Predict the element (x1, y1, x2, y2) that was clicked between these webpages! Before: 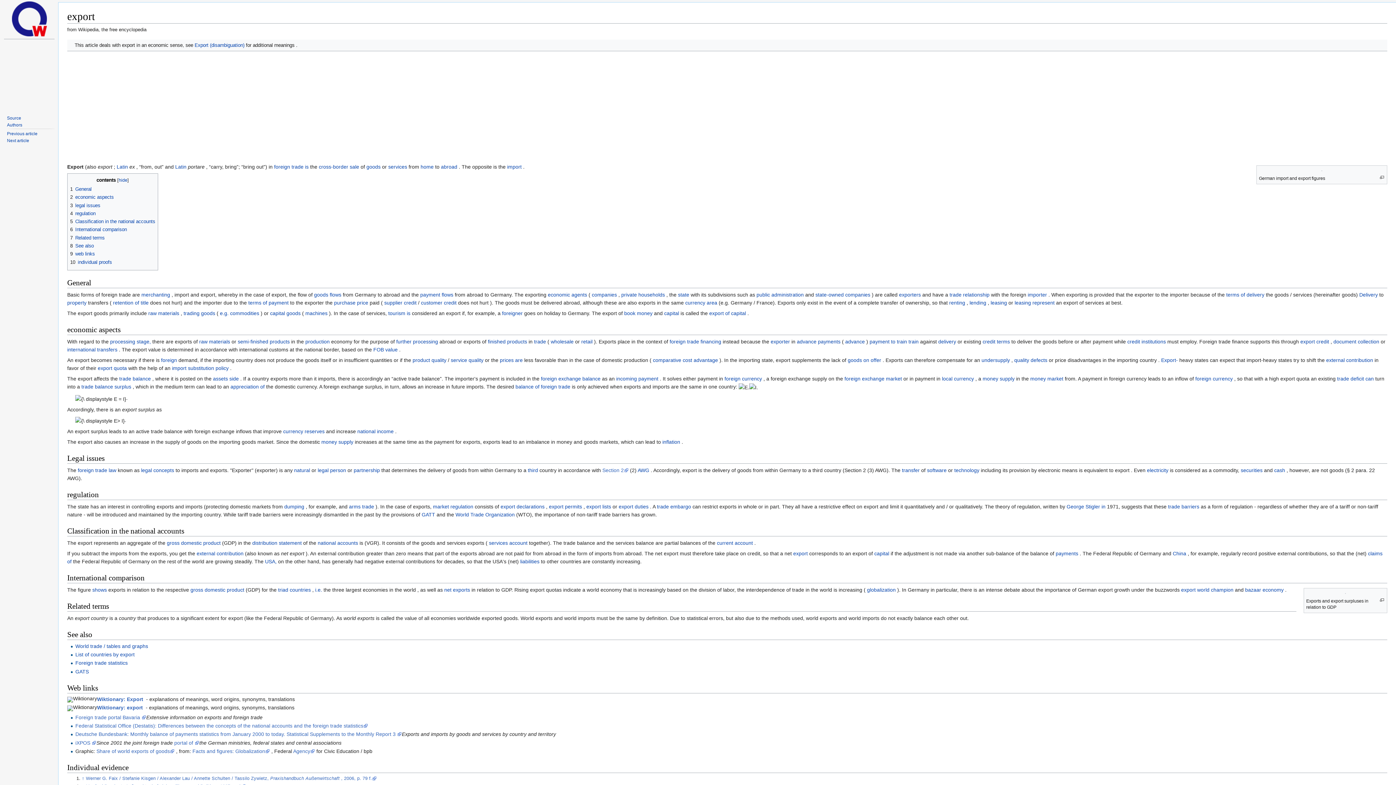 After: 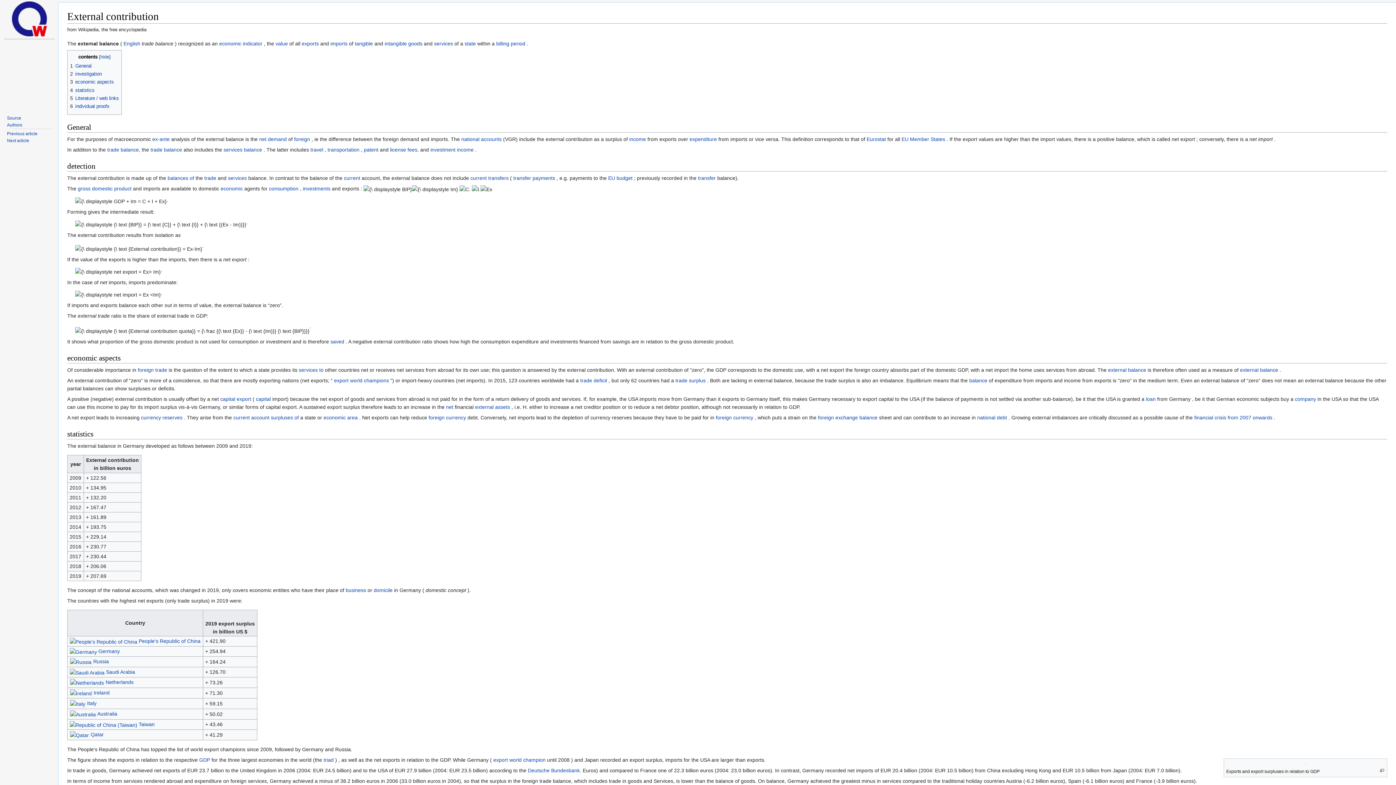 Action: bbox: (1326, 357, 1373, 363) label: external contribution